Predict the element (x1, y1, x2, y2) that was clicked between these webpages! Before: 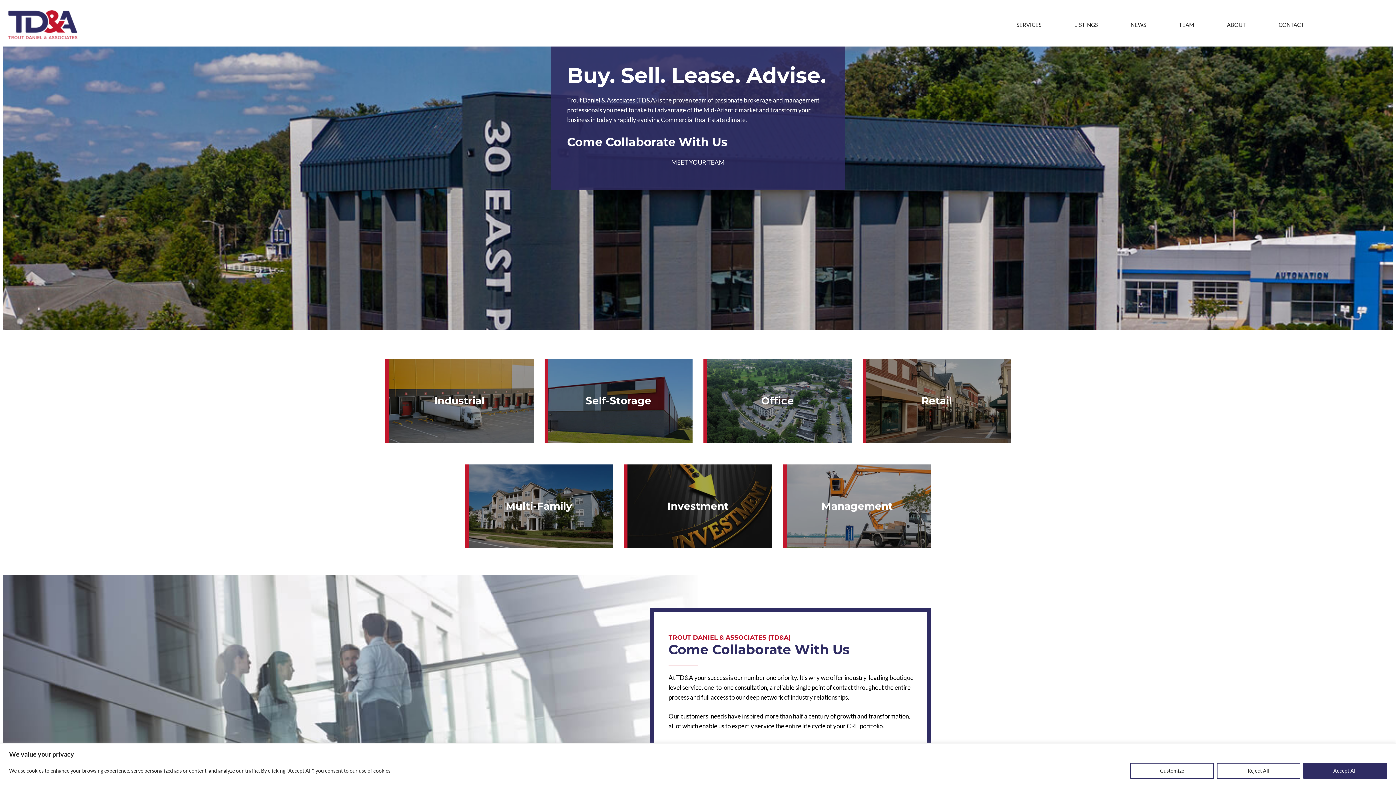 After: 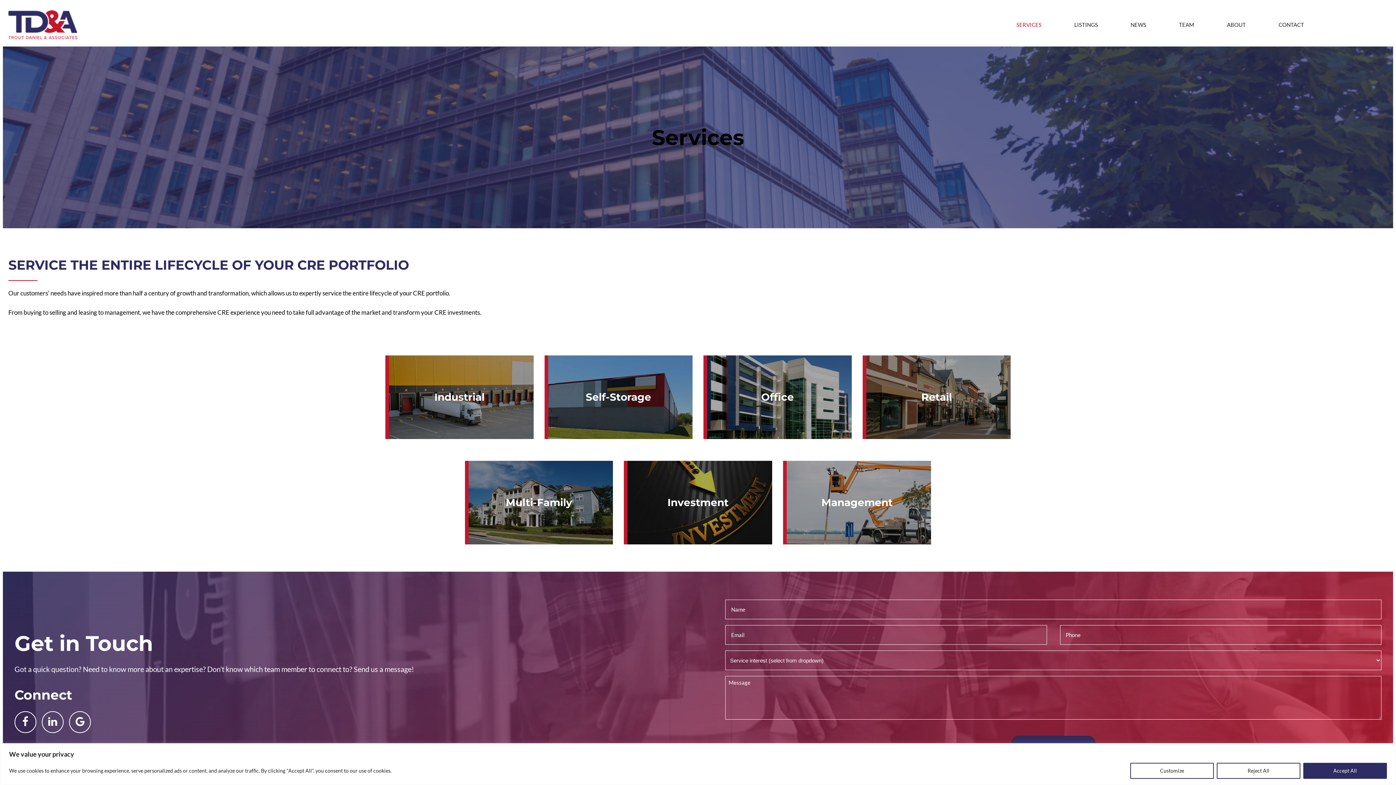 Action: bbox: (1016, 16, 1041, 32) label: SERVICES